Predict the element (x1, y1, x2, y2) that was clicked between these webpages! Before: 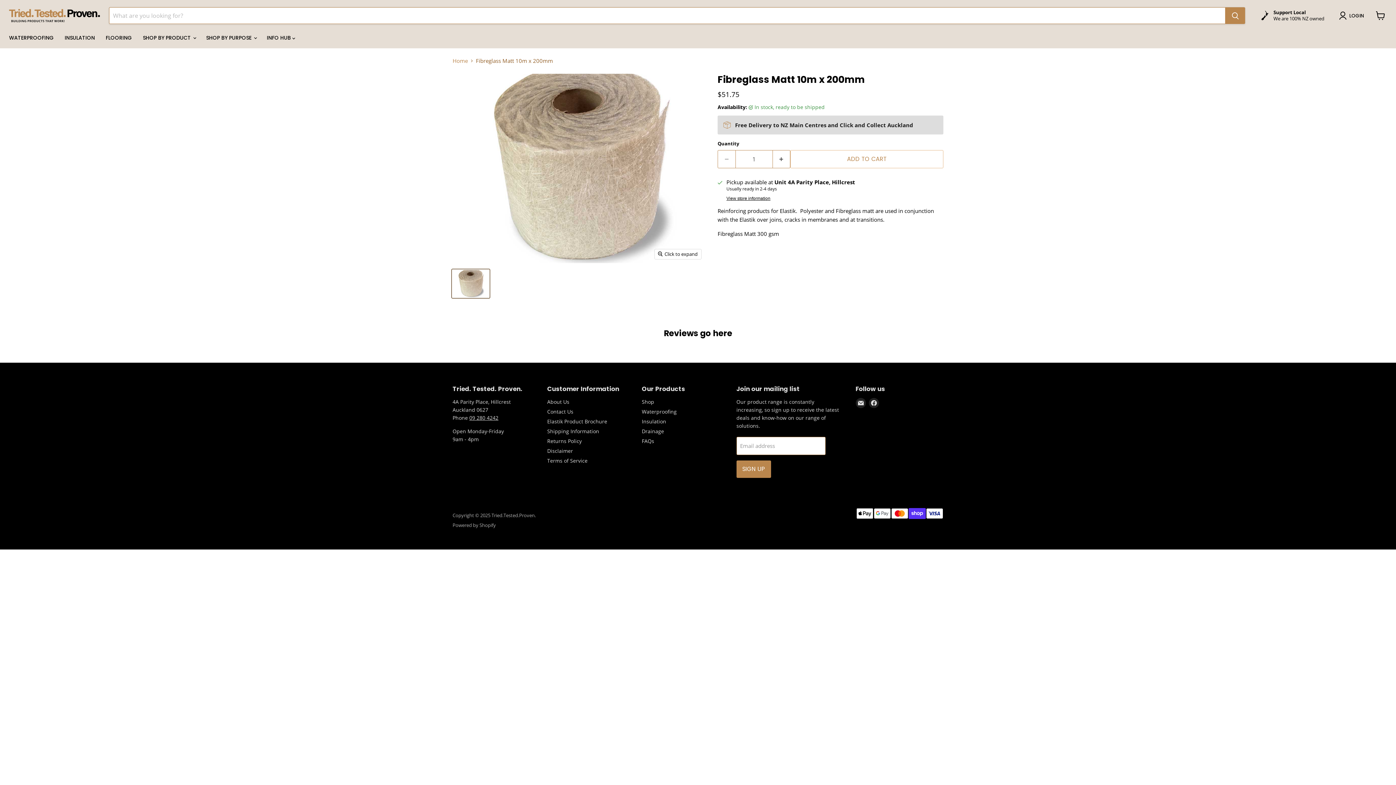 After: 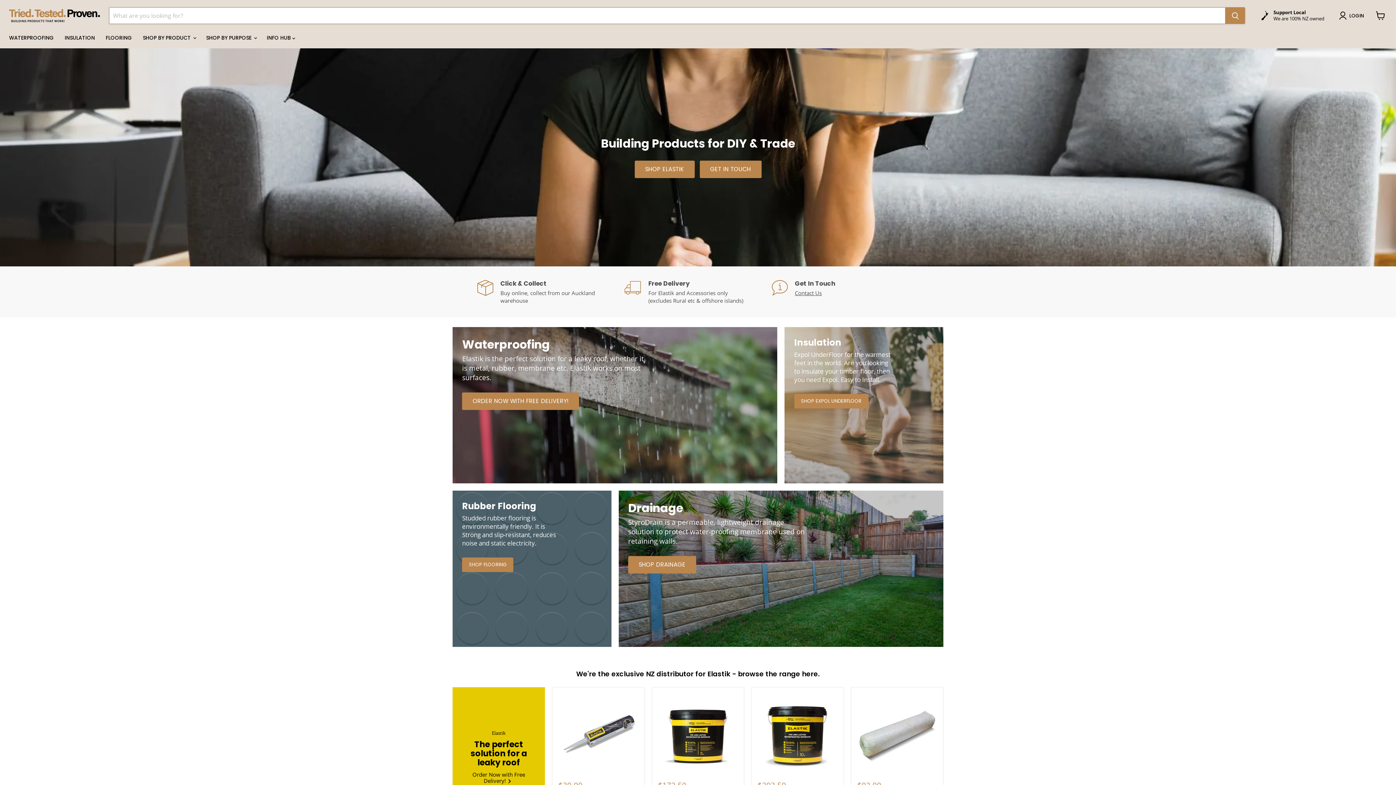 Action: bbox: (9, 9, 100, 22)